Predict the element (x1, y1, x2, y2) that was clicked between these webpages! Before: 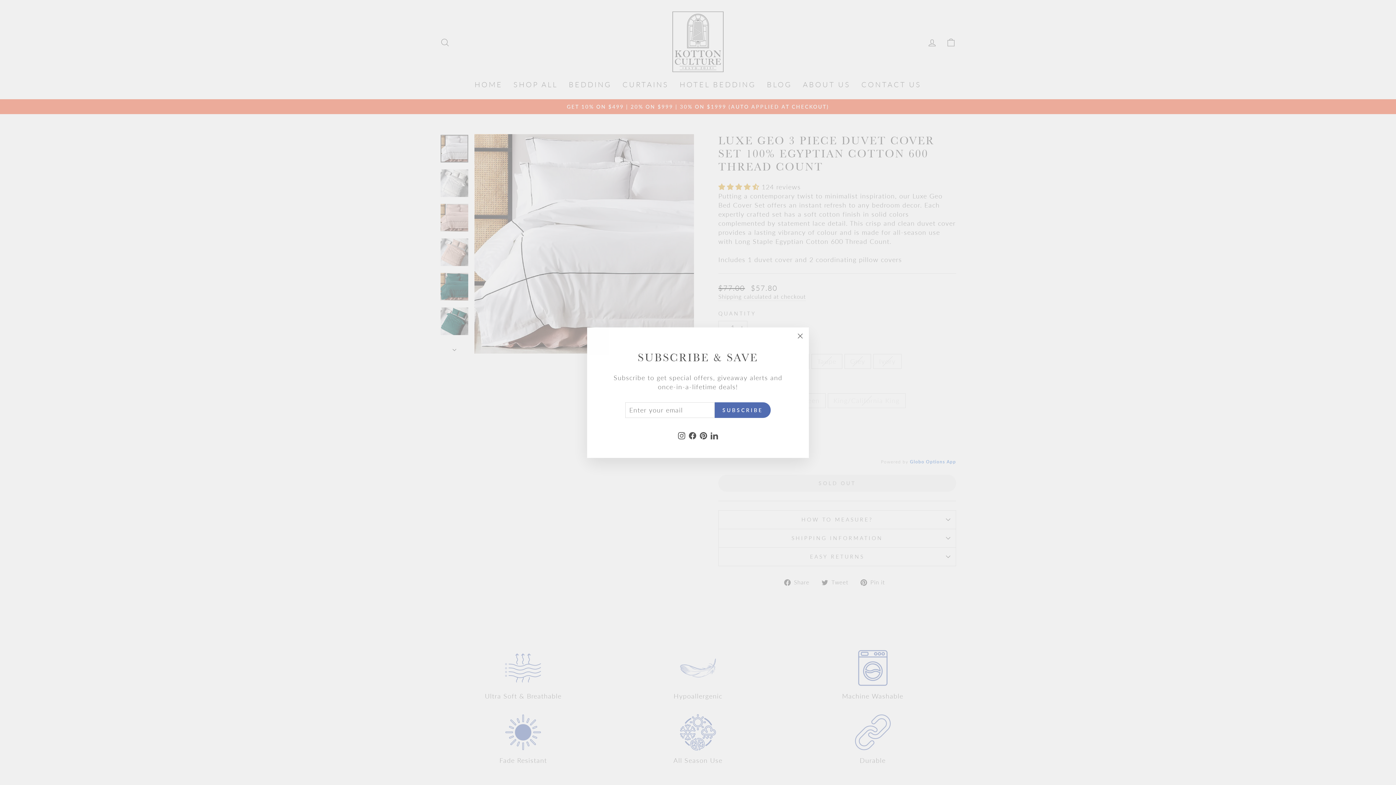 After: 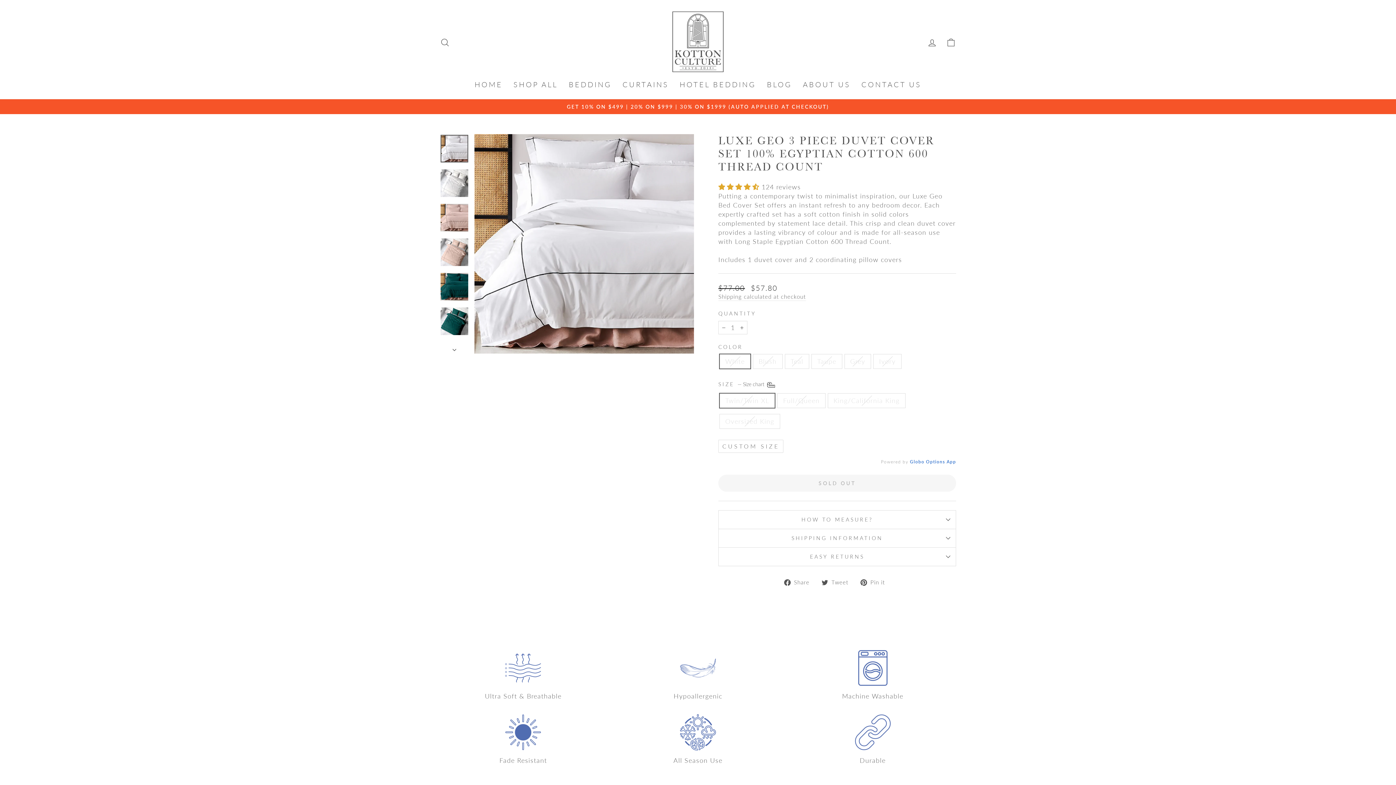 Action: label: "Close (esc)" bbox: (791, 327, 809, 345)